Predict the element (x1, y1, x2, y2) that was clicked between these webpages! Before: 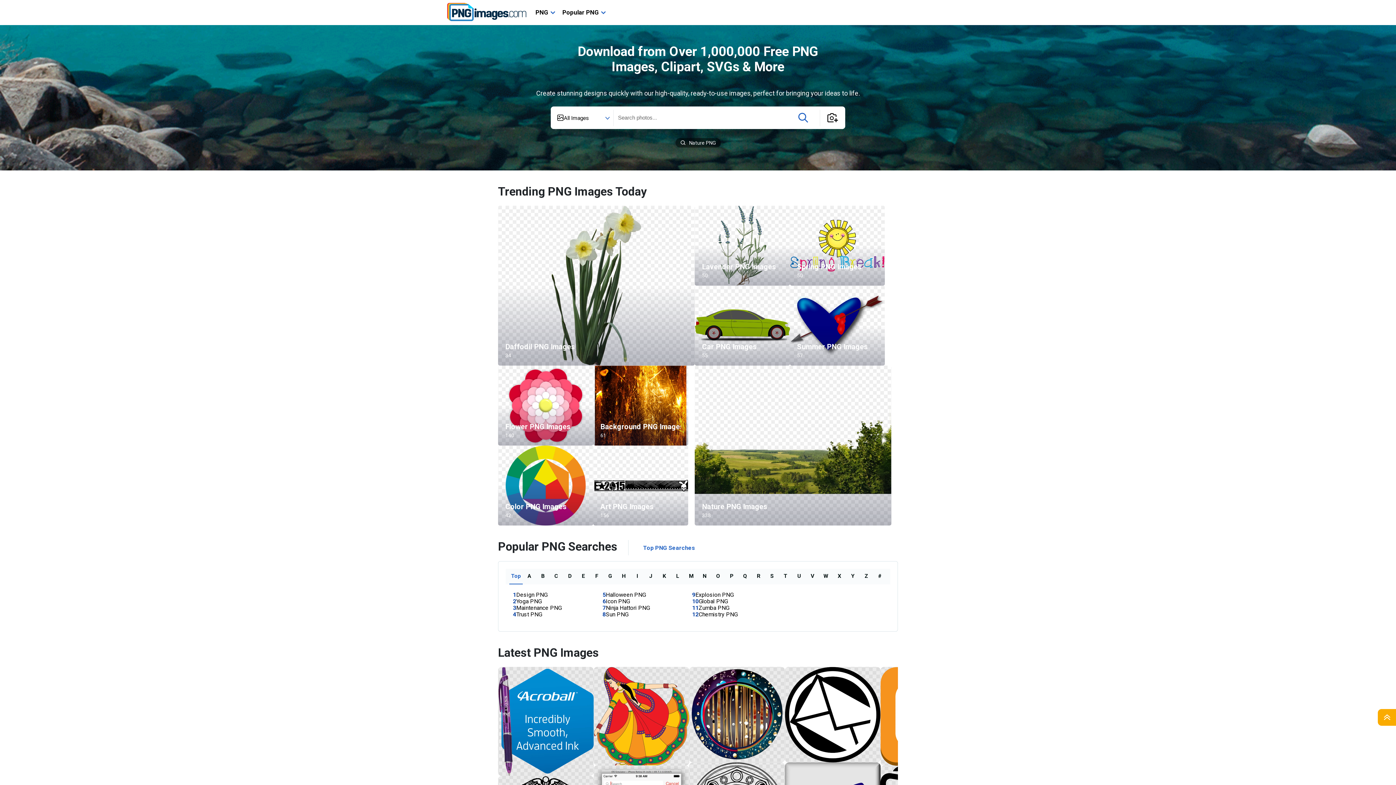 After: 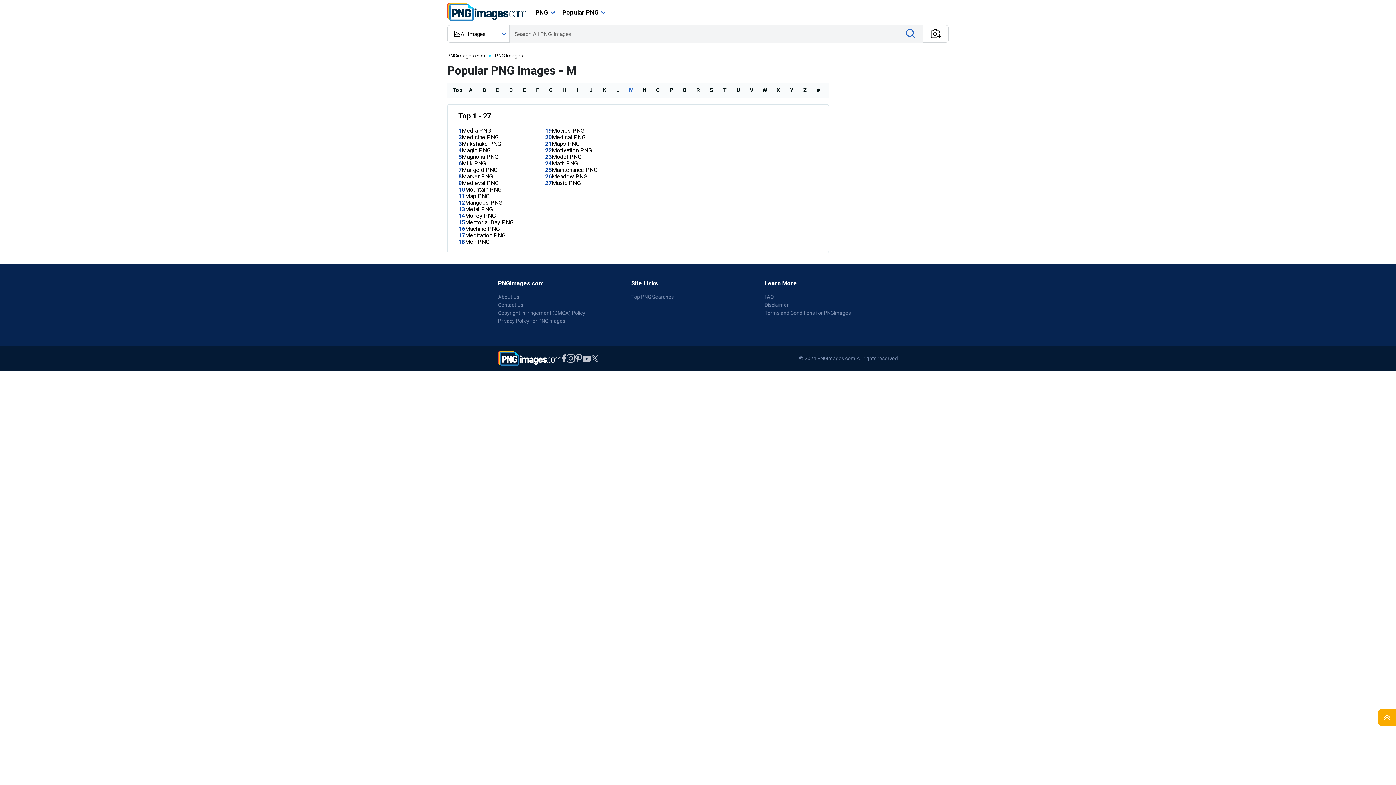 Action: bbox: (689, 573, 693, 579) label: M